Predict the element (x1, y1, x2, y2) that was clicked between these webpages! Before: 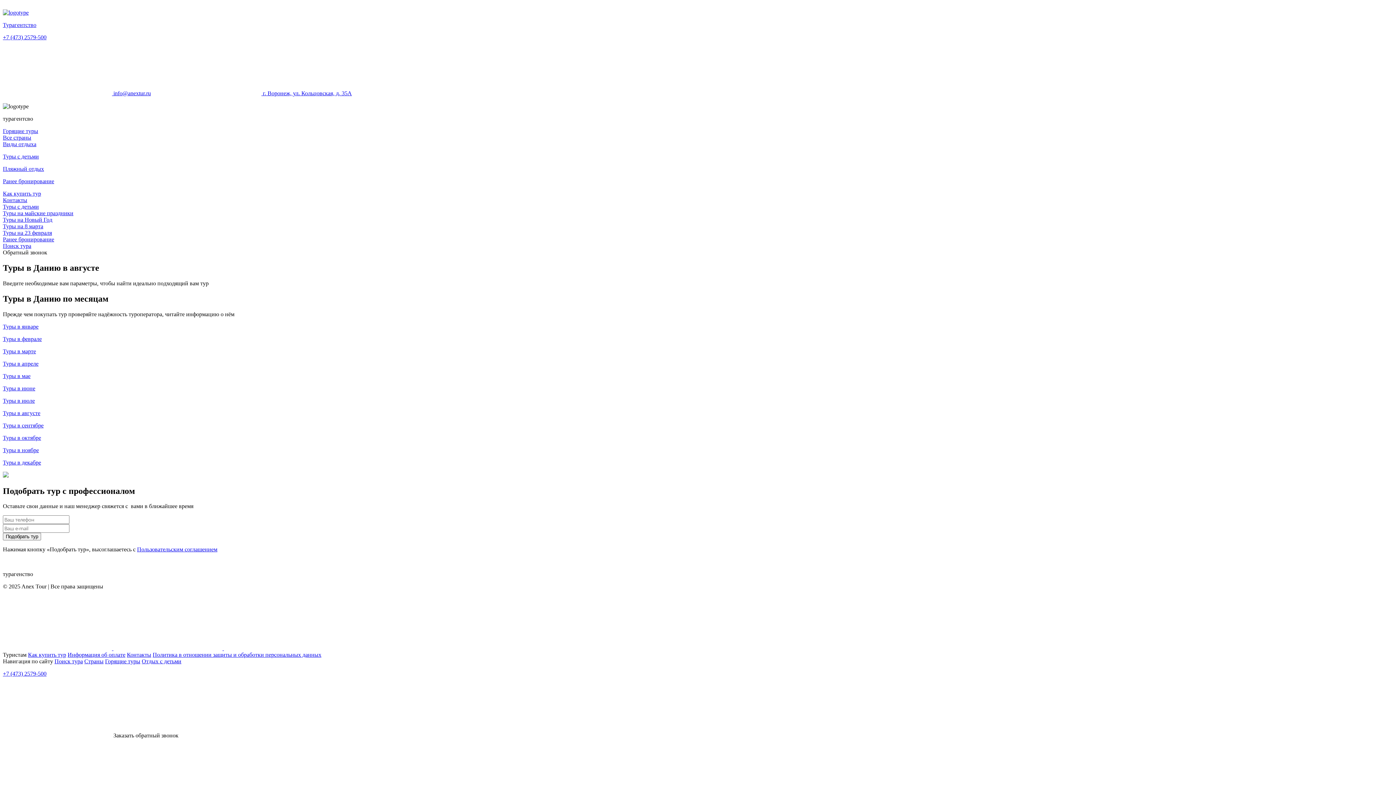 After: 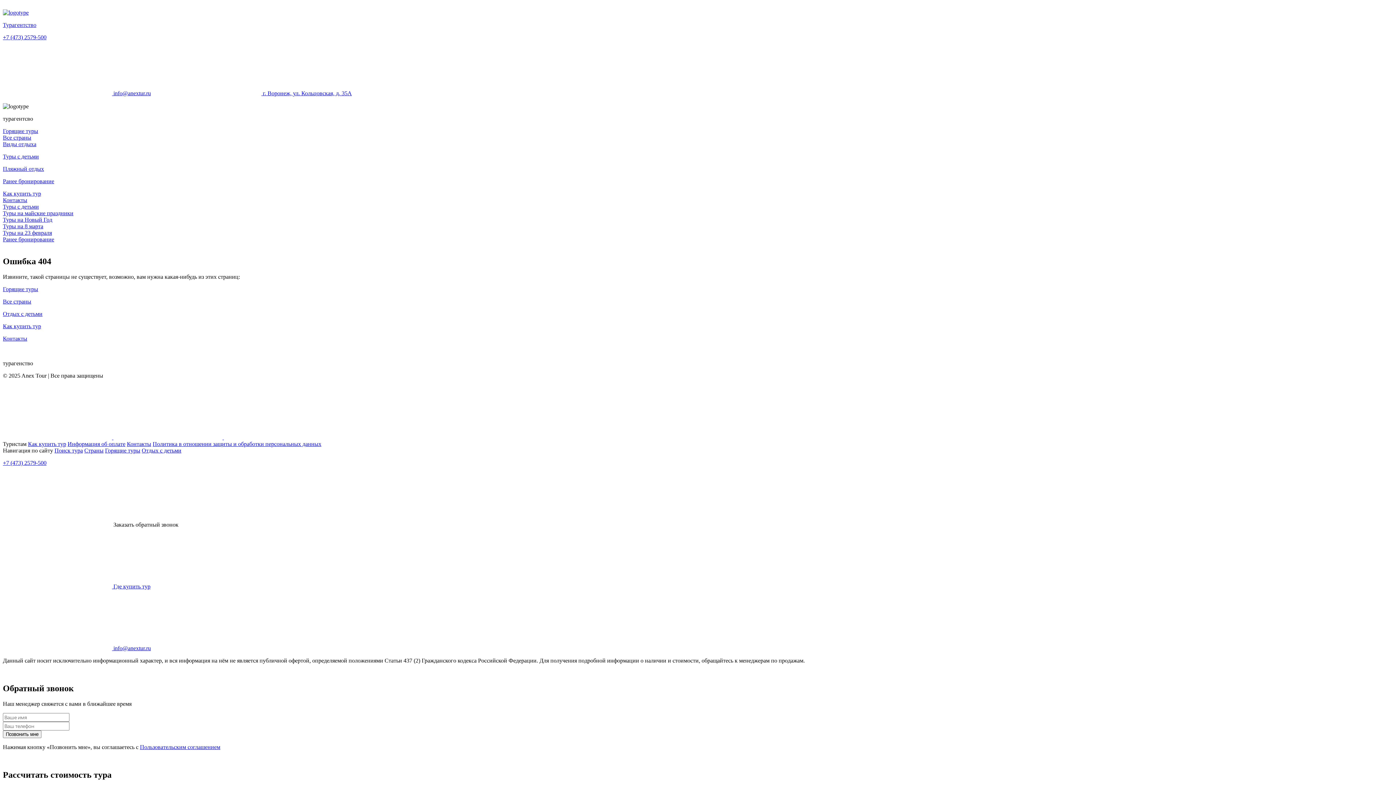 Action: bbox: (2, 223, 43, 229) label: Туры на 8 марта